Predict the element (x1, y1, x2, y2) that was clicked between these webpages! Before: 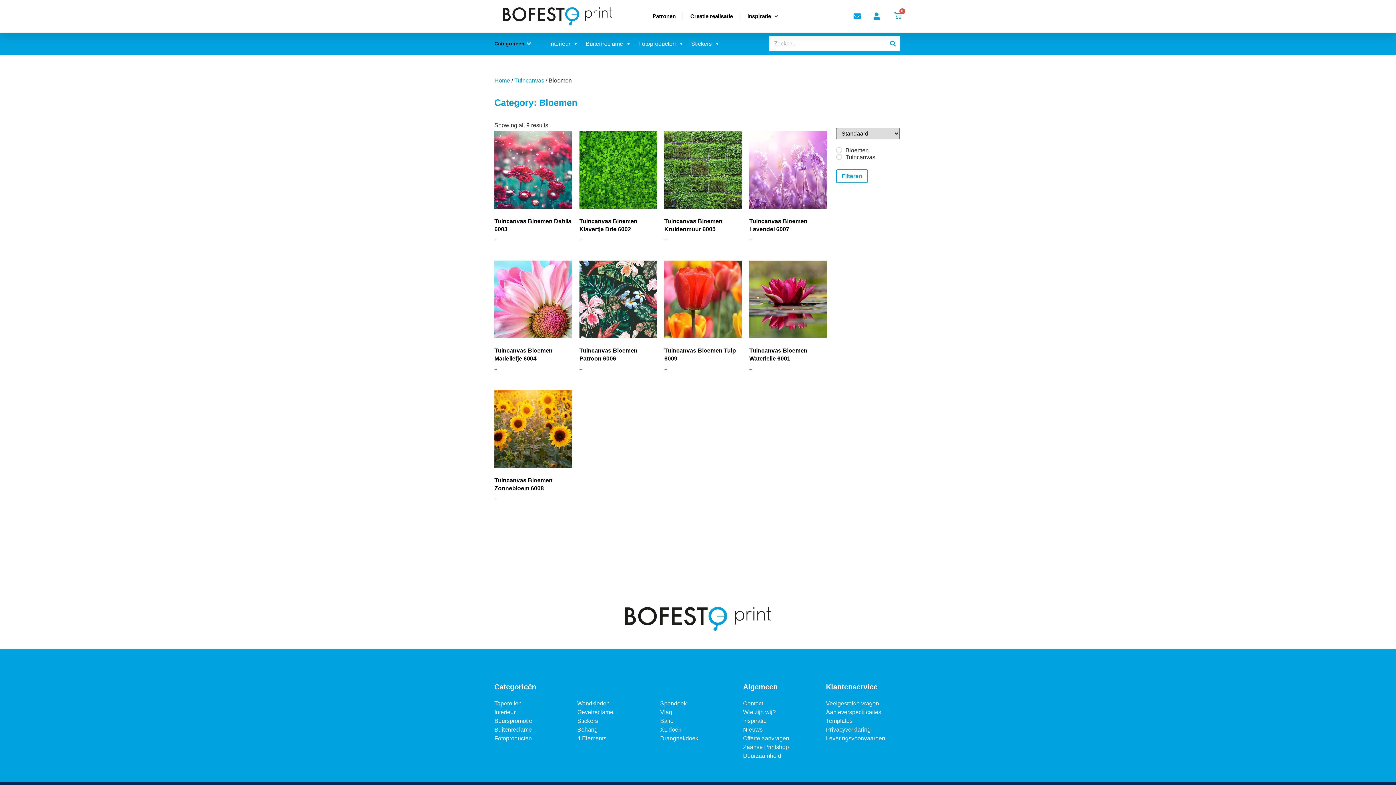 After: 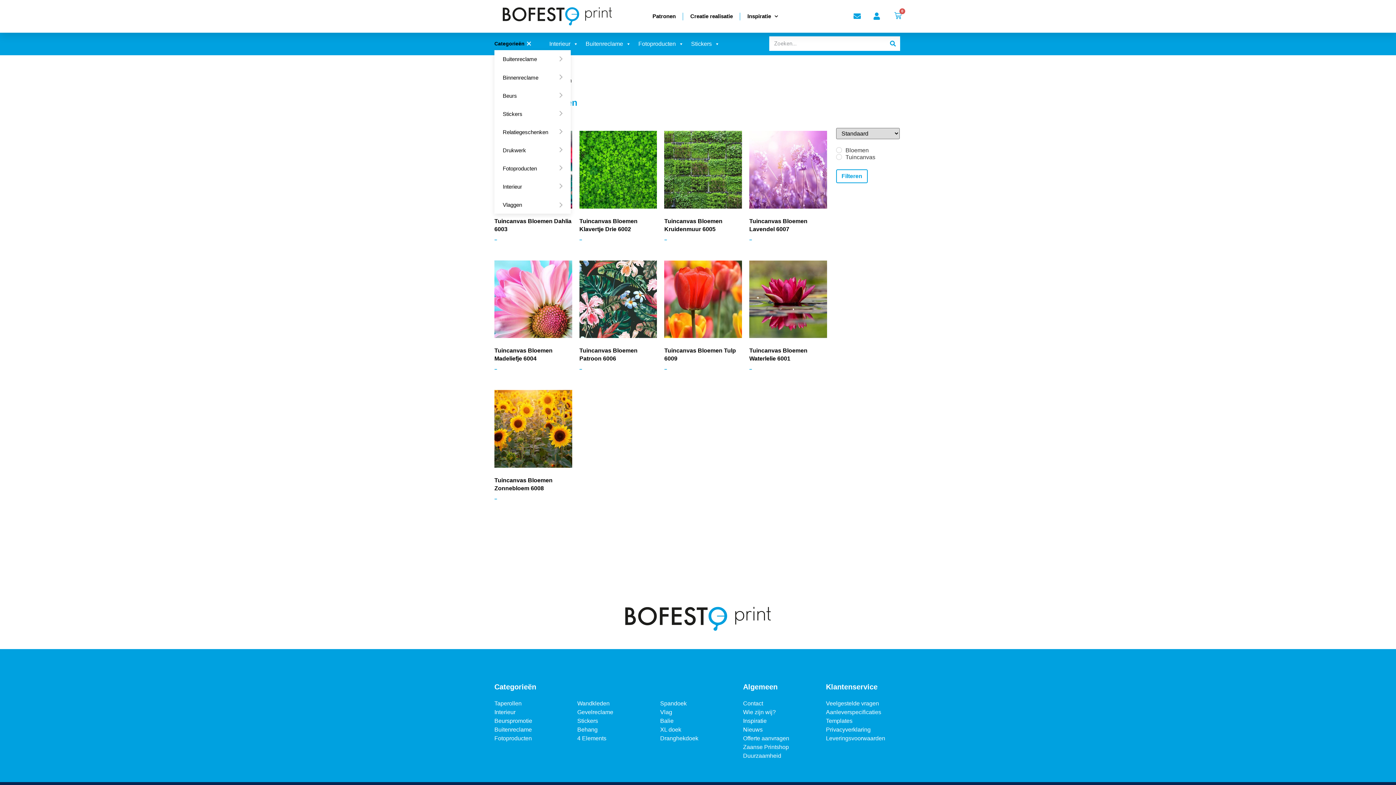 Action: label: Categorieën bbox: (494, 36, 537, 50)